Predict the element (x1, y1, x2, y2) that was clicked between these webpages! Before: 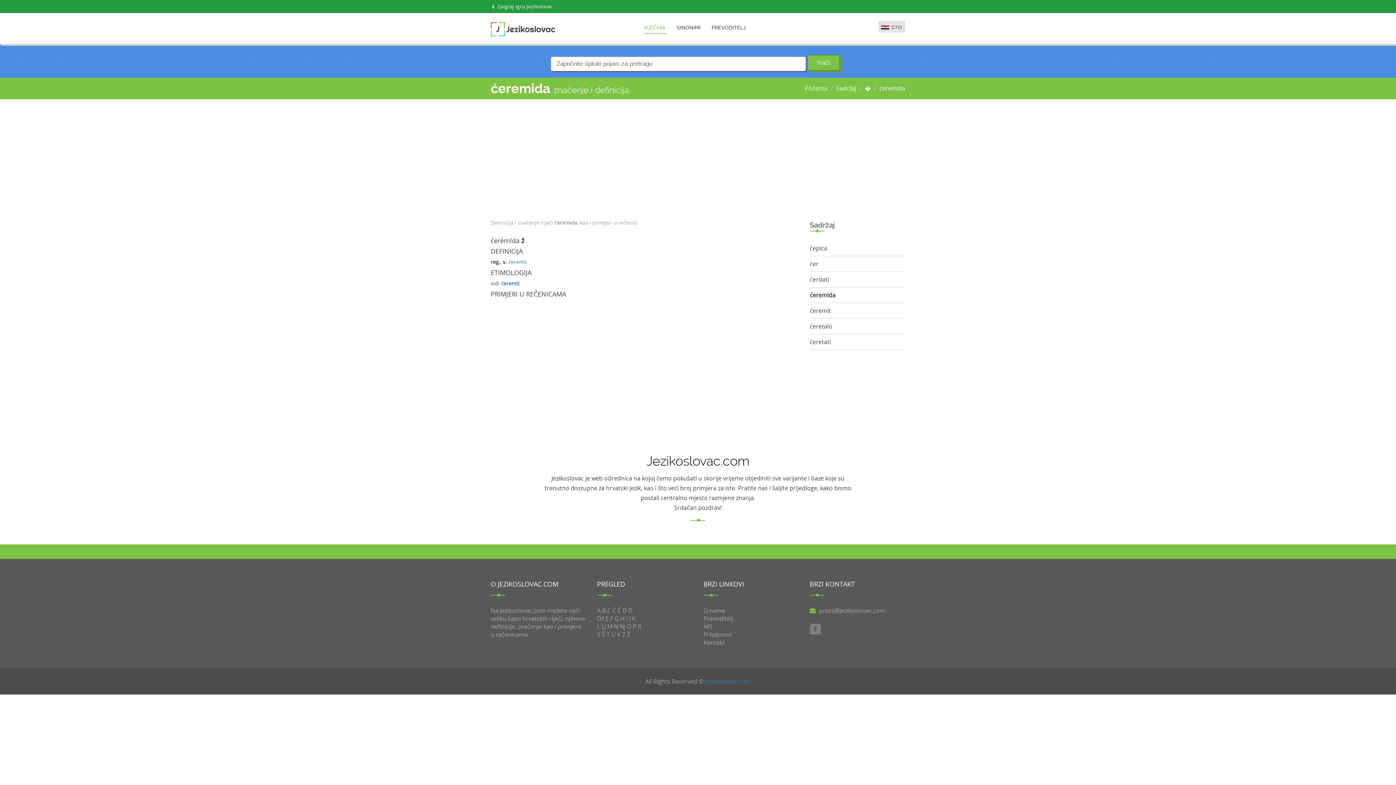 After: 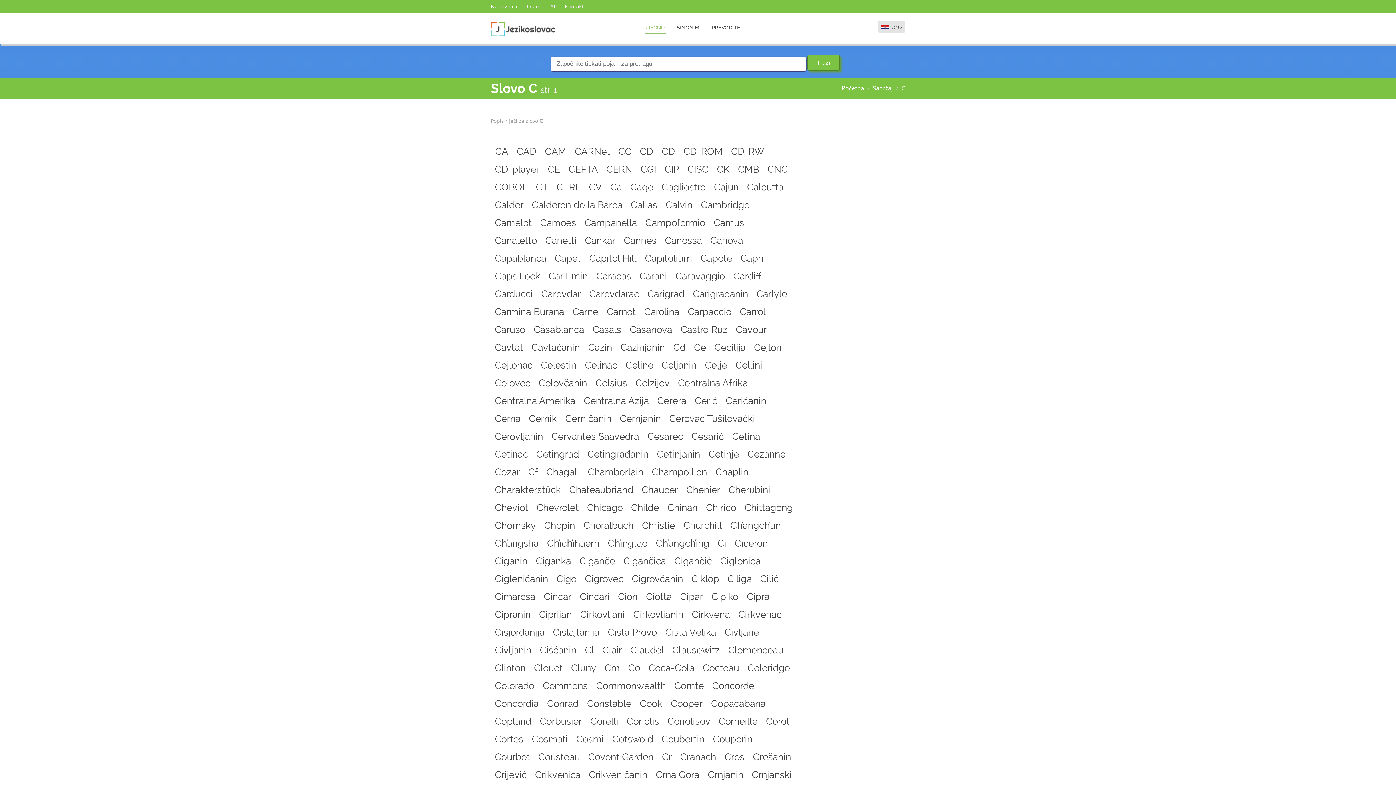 Action: bbox: (607, 606, 611, 614) label: C